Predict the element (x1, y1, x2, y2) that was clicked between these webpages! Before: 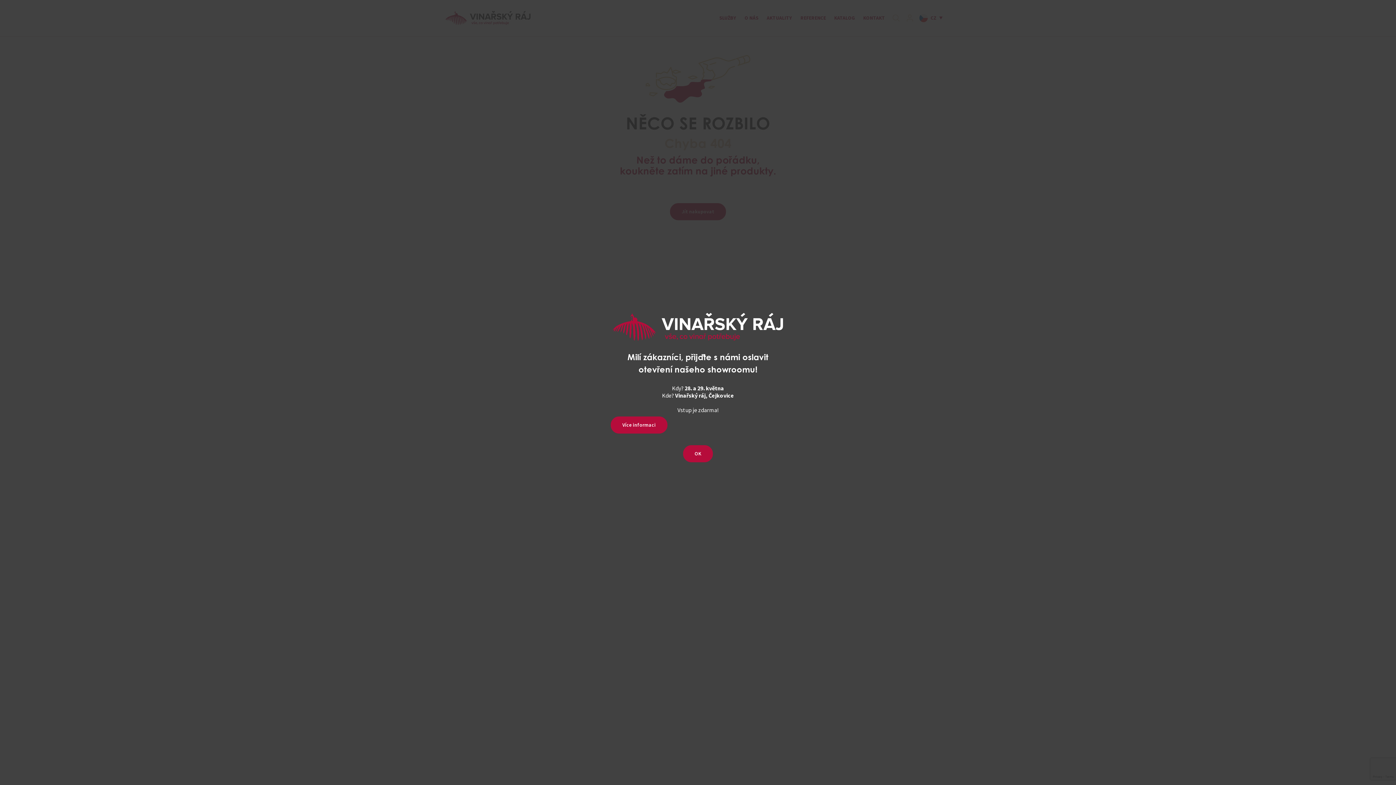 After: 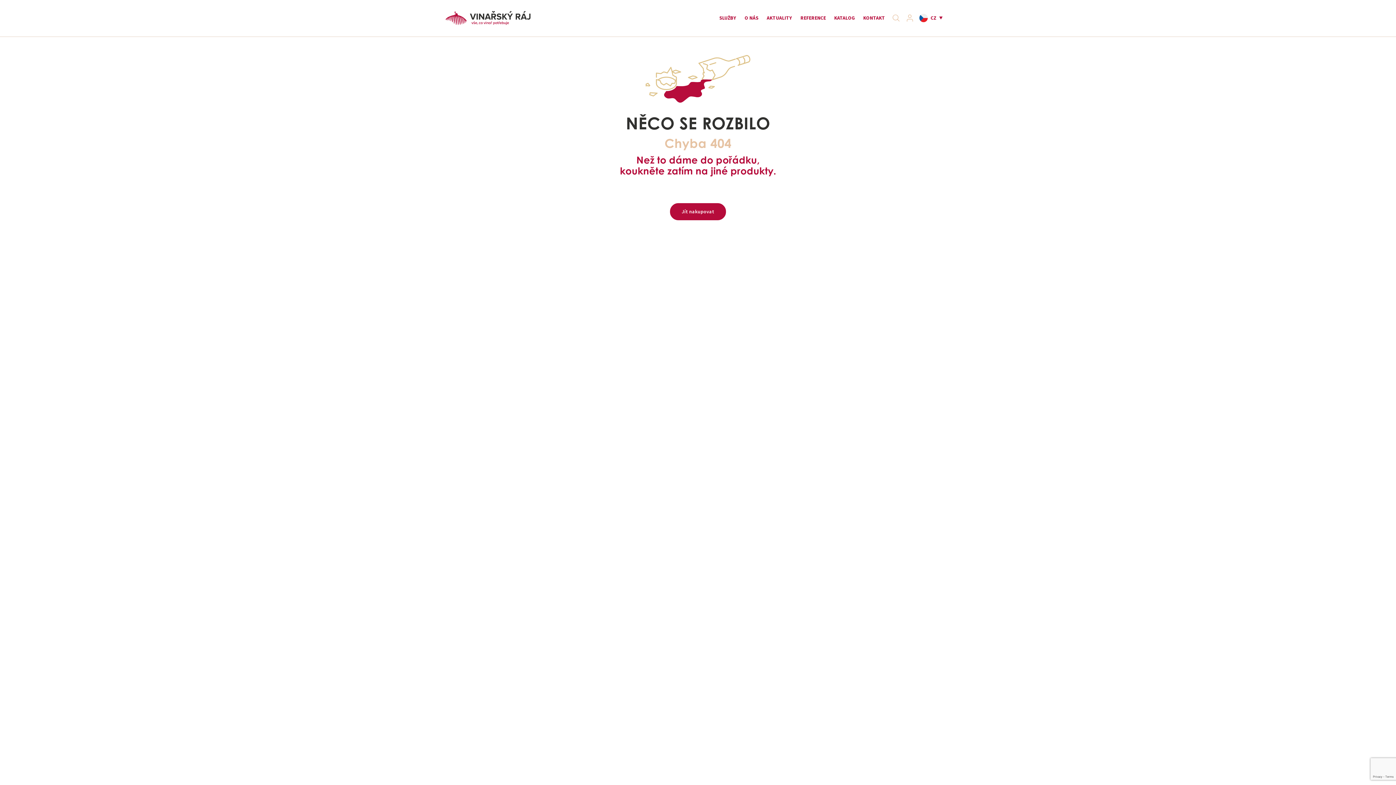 Action: label: OK bbox: (683, 445, 713, 462)